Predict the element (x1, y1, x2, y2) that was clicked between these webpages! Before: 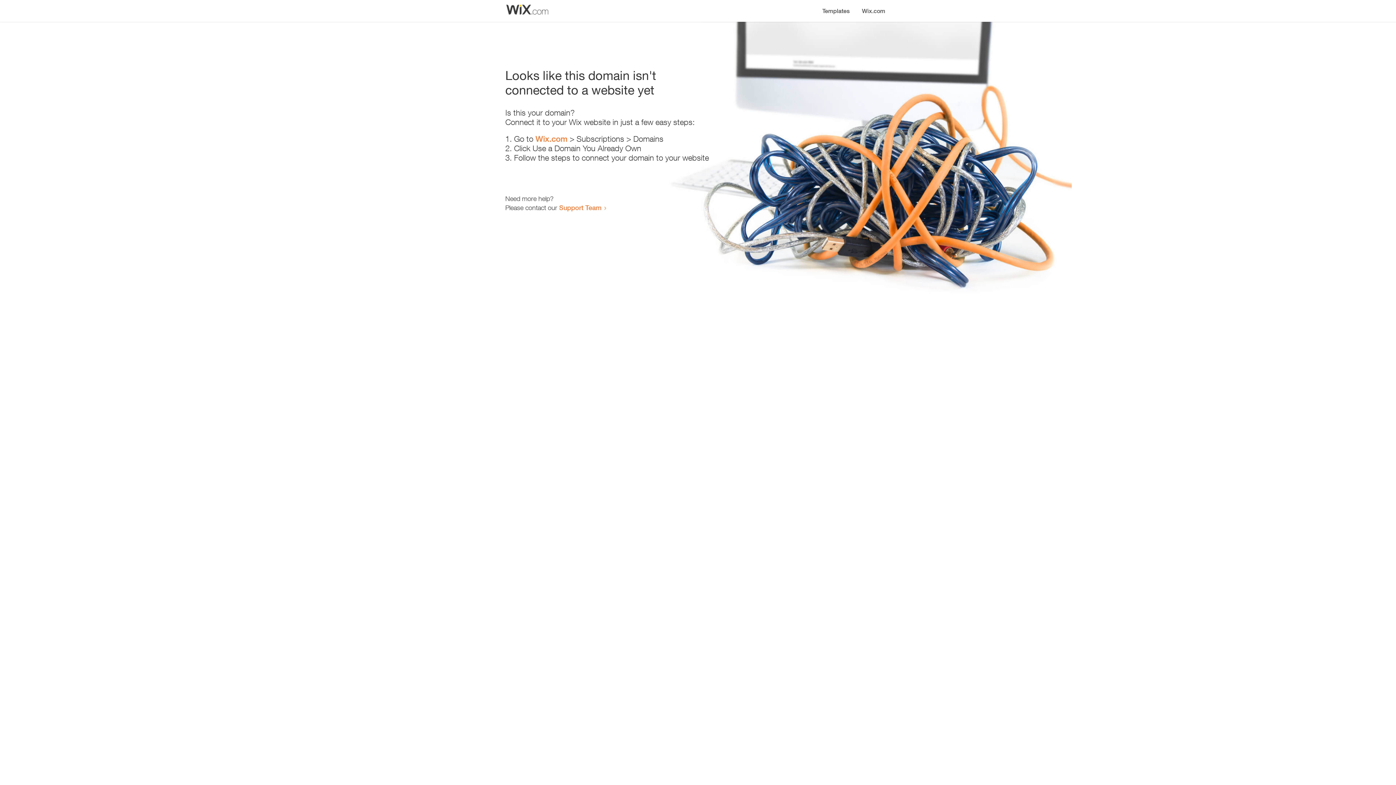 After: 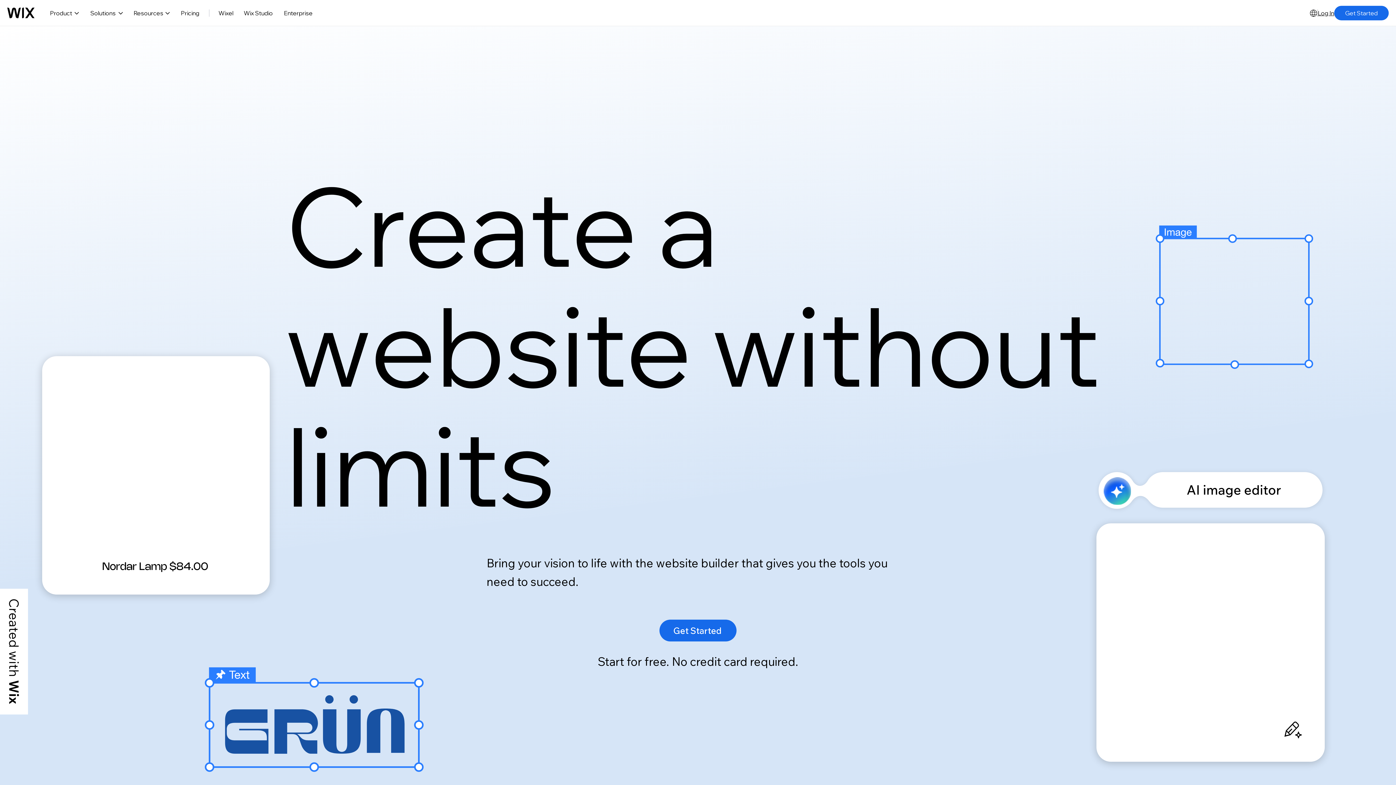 Action: label: Wix.com bbox: (856, 0, 890, 14)